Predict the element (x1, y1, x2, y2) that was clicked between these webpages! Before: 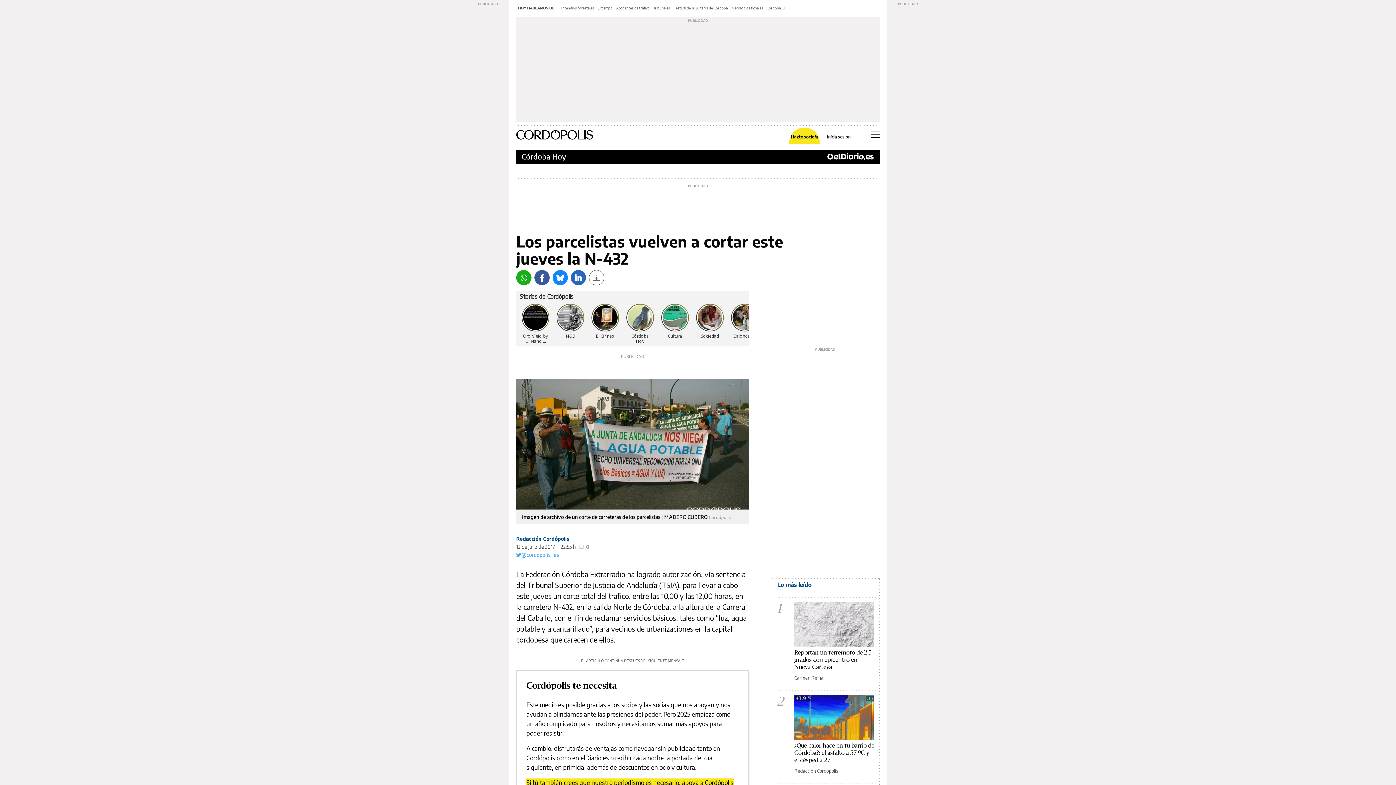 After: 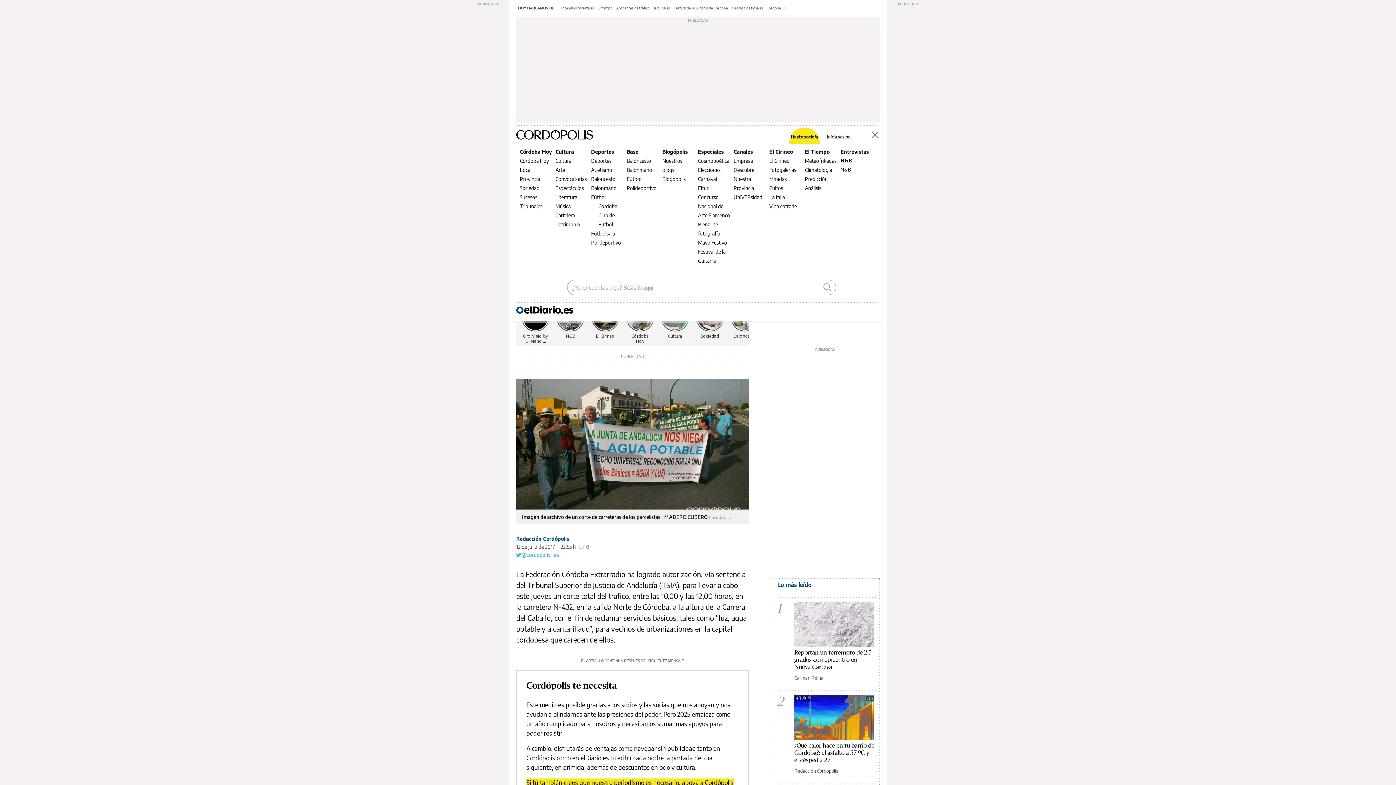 Action: label: Menú bbox: (870, 131, 880, 138)